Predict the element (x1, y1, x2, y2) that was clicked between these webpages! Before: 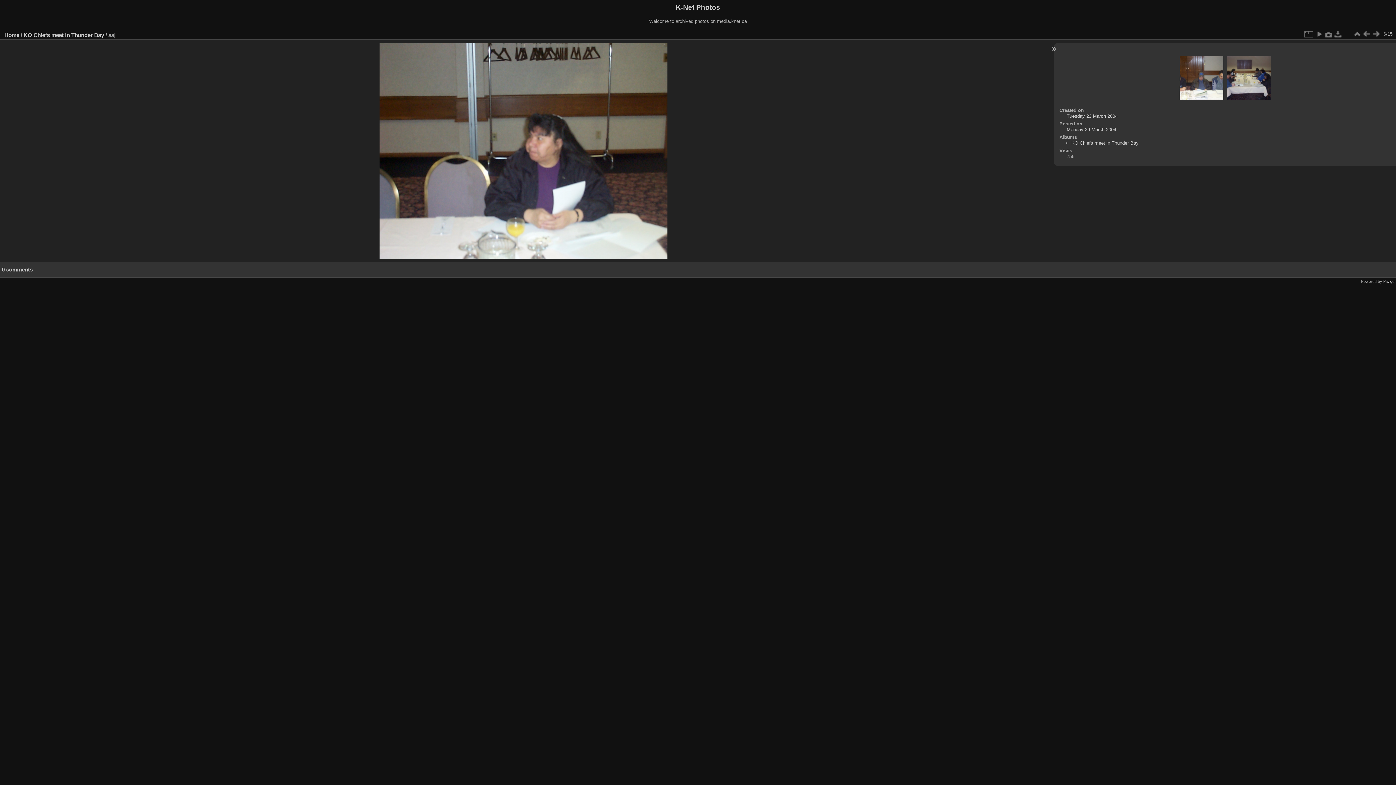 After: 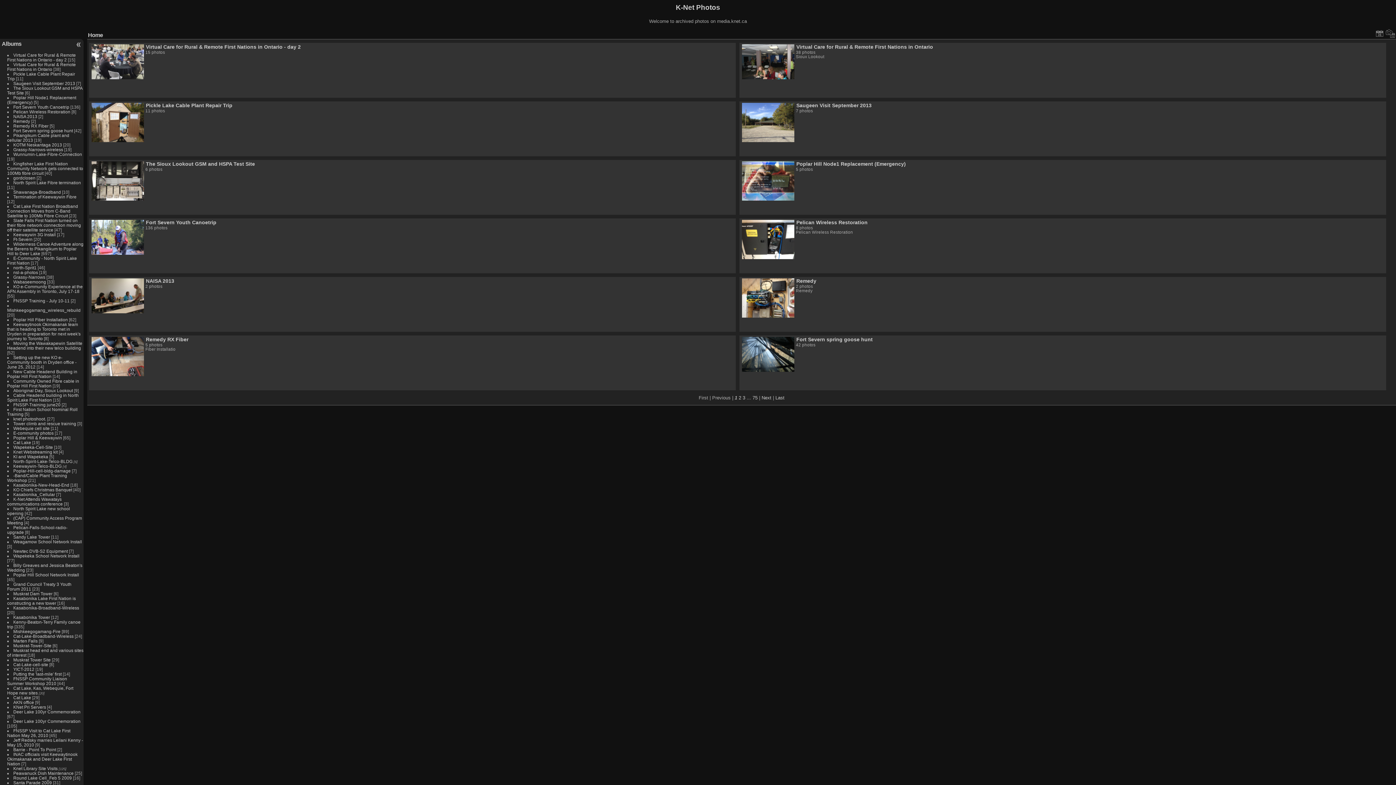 Action: bbox: (4, 31, 19, 38) label: Home